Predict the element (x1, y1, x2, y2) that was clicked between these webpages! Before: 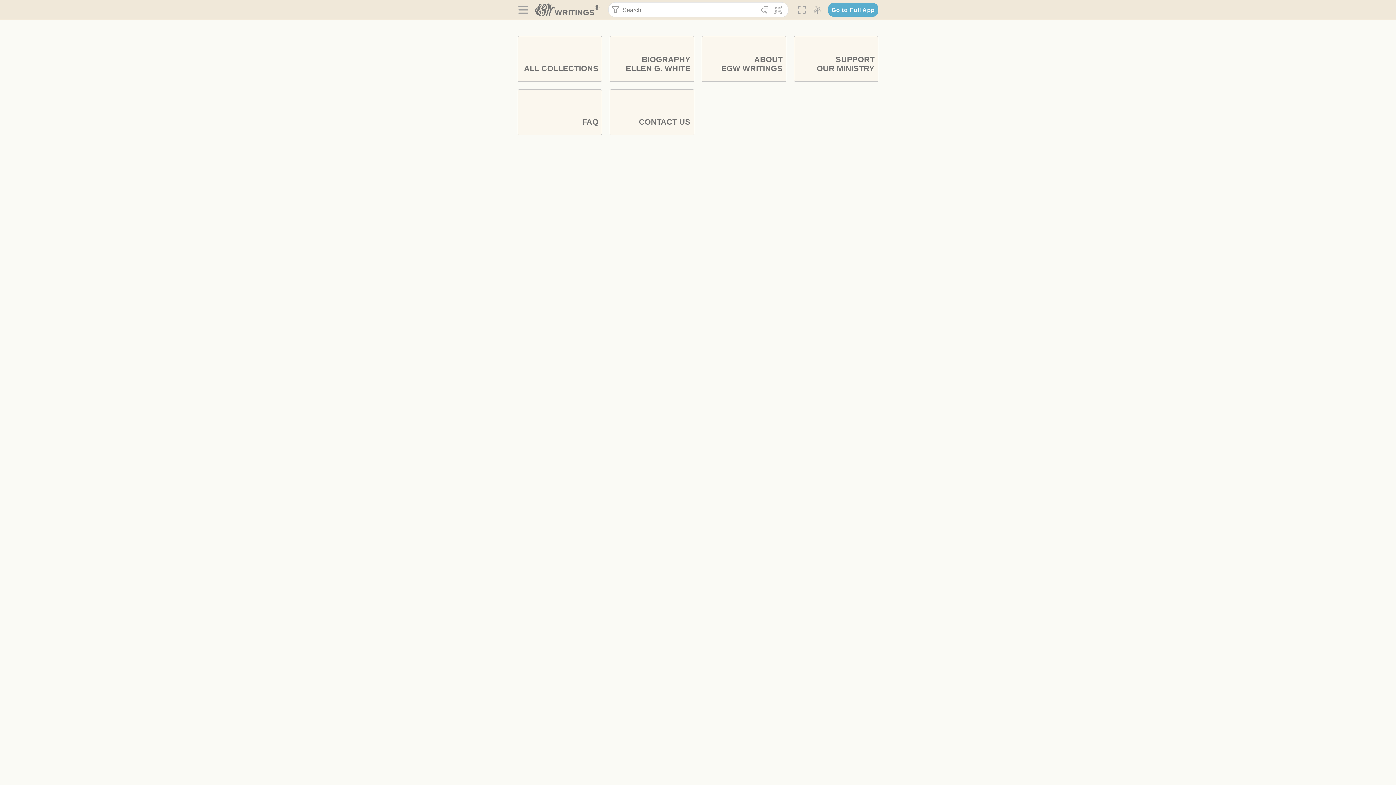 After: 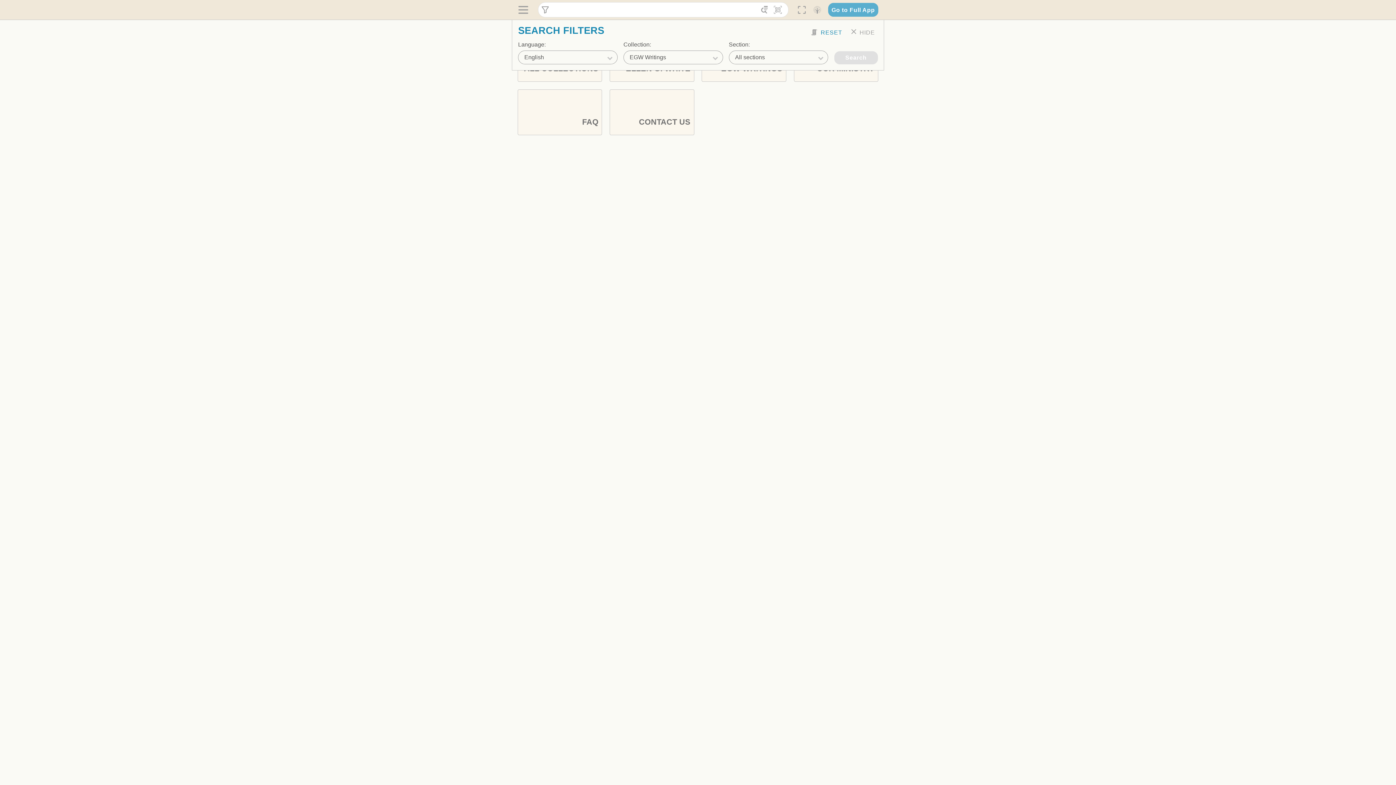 Action: label:  bbox: (611, 3, 619, 16)